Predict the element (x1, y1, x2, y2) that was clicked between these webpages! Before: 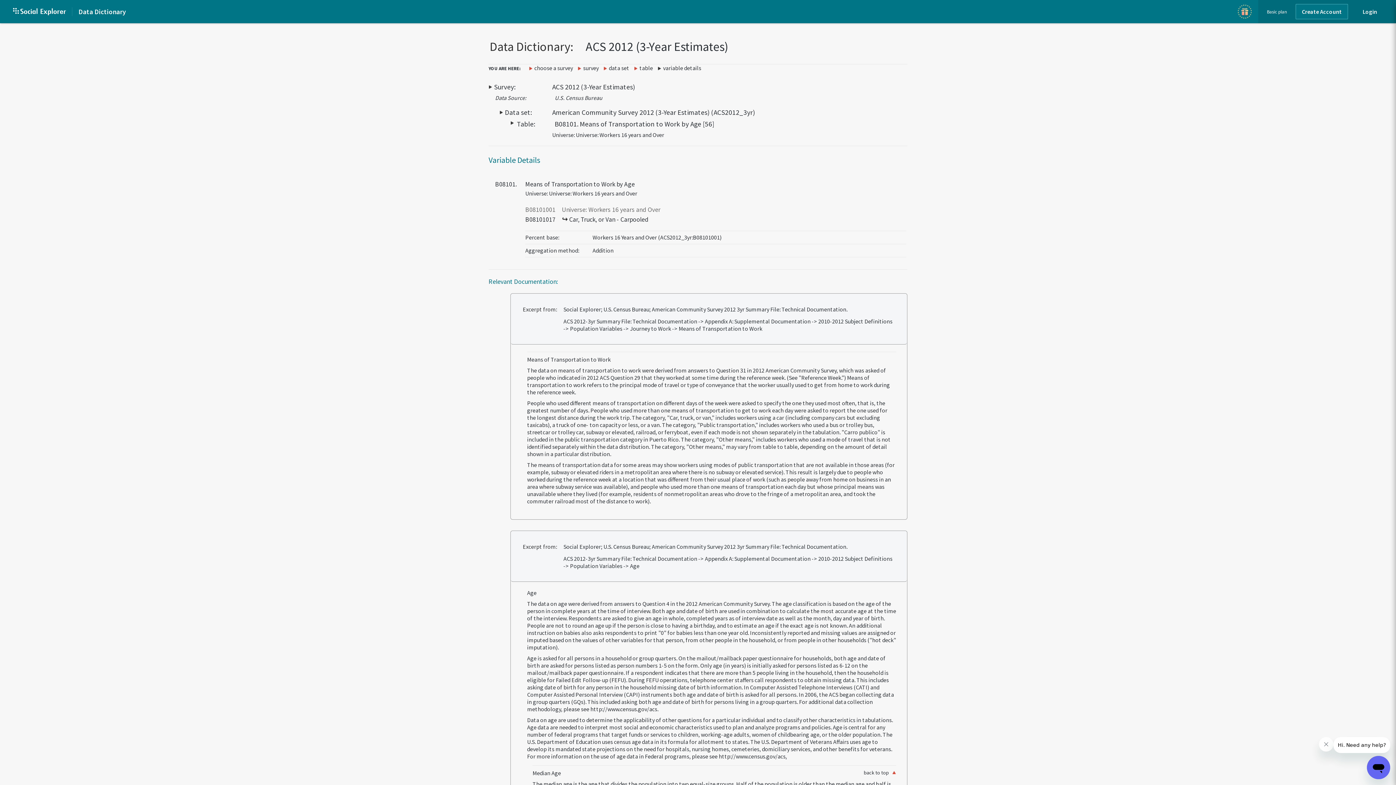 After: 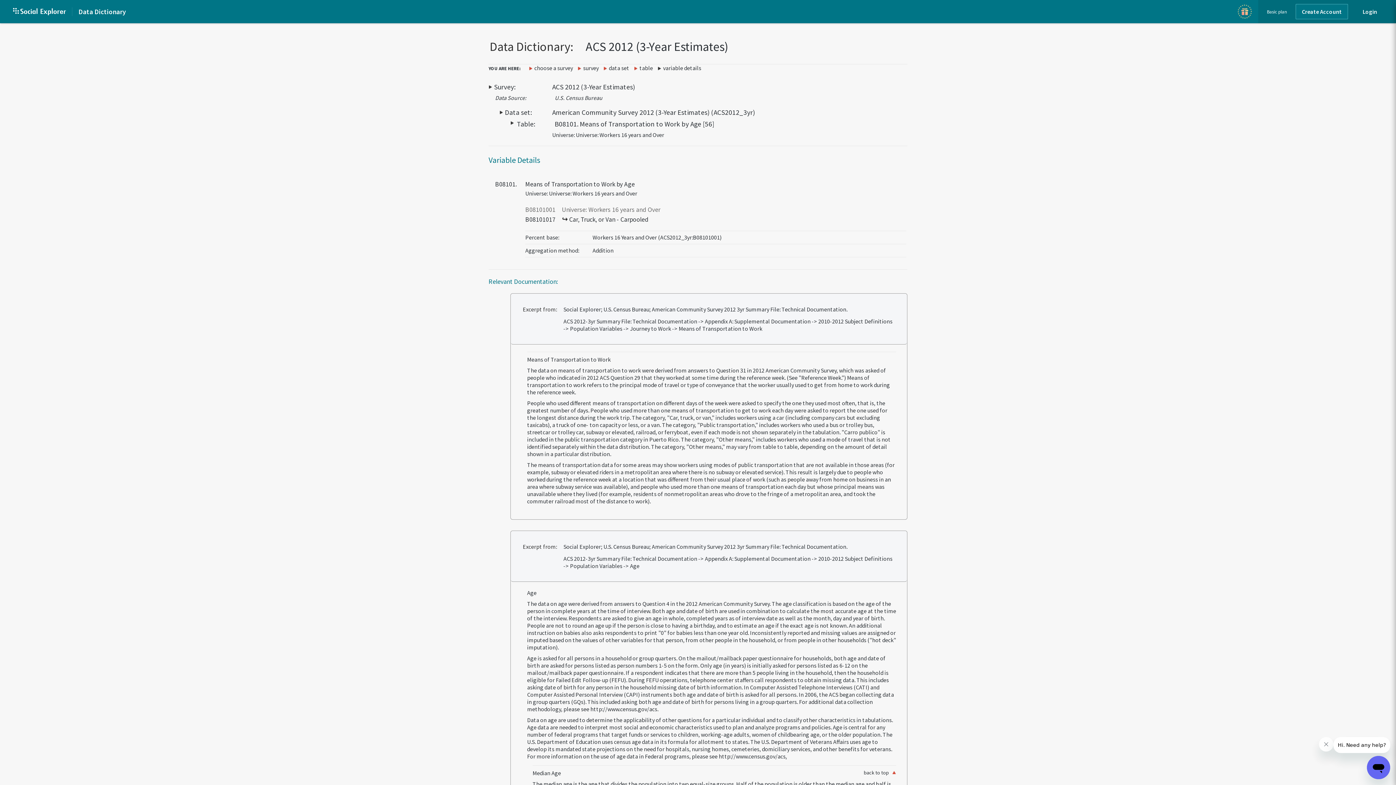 Action: label: http://www.census.gov/acs bbox: (590, 705, 657, 712)